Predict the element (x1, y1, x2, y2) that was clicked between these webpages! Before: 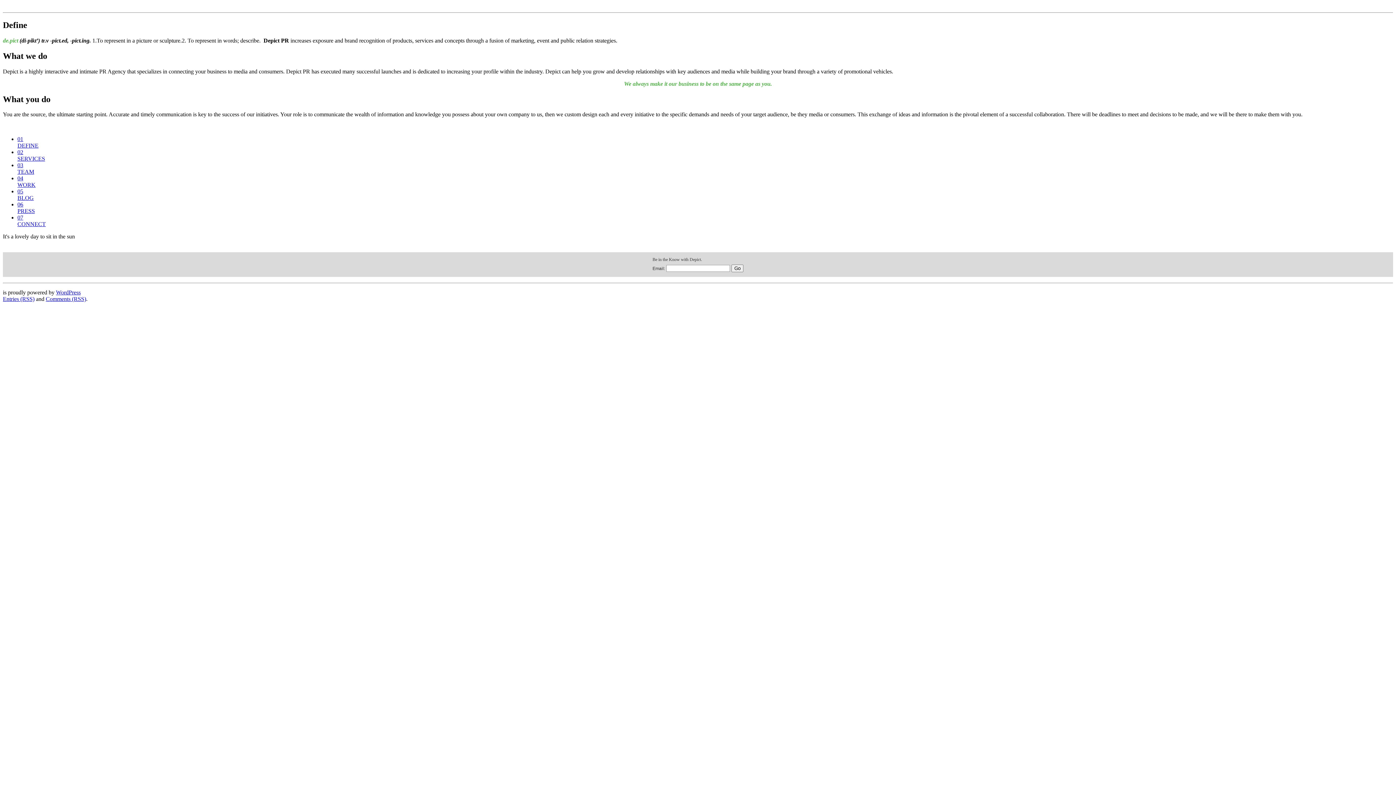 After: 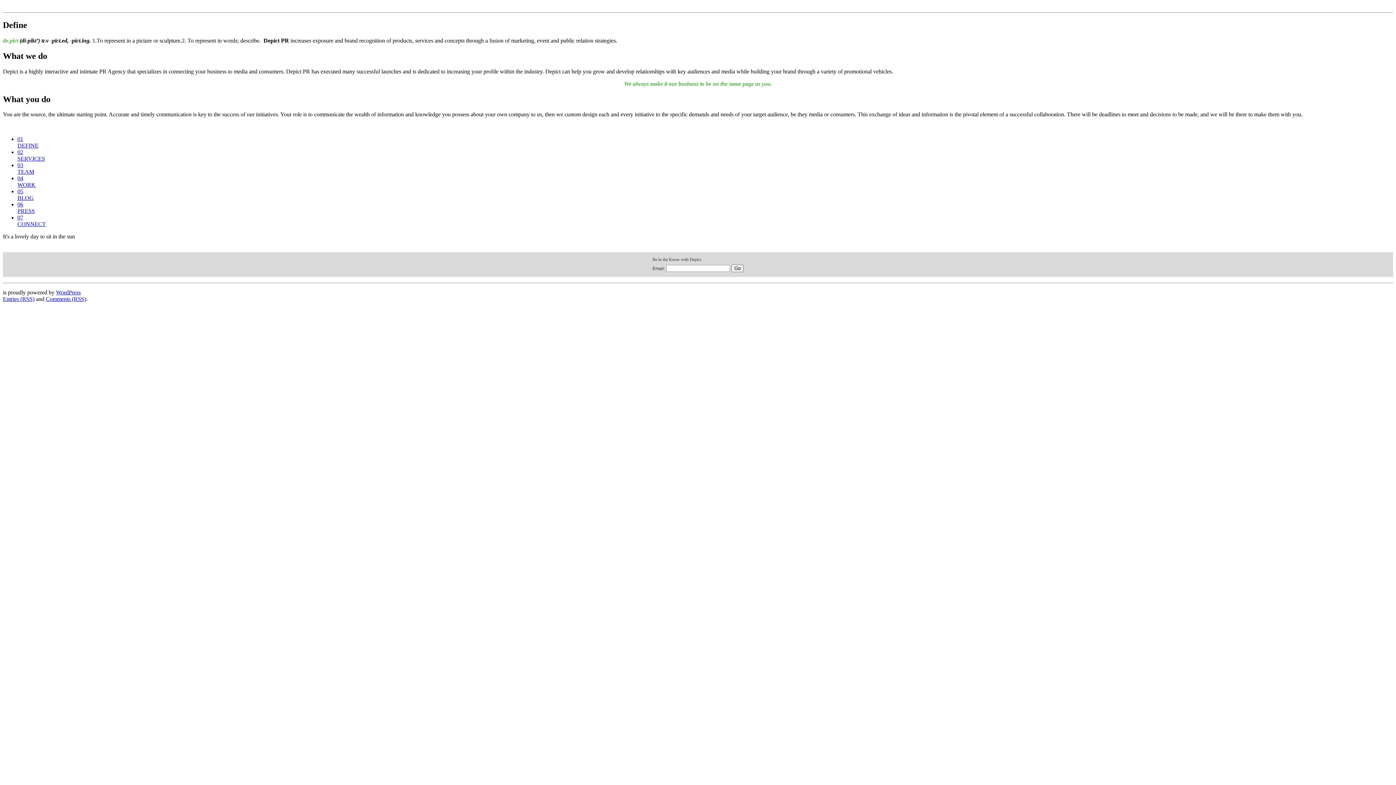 Action: bbox: (45, 296, 86, 302) label: Comments (RSS)